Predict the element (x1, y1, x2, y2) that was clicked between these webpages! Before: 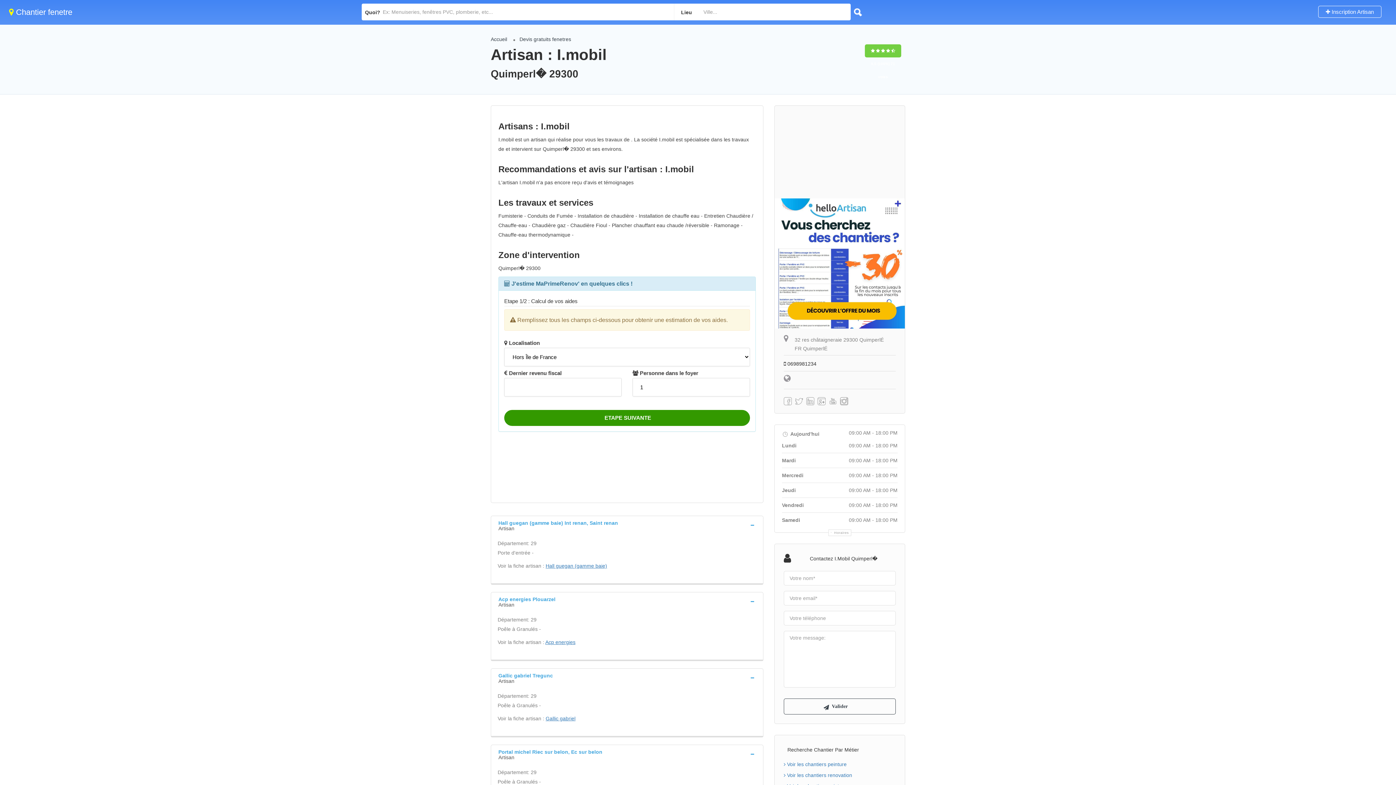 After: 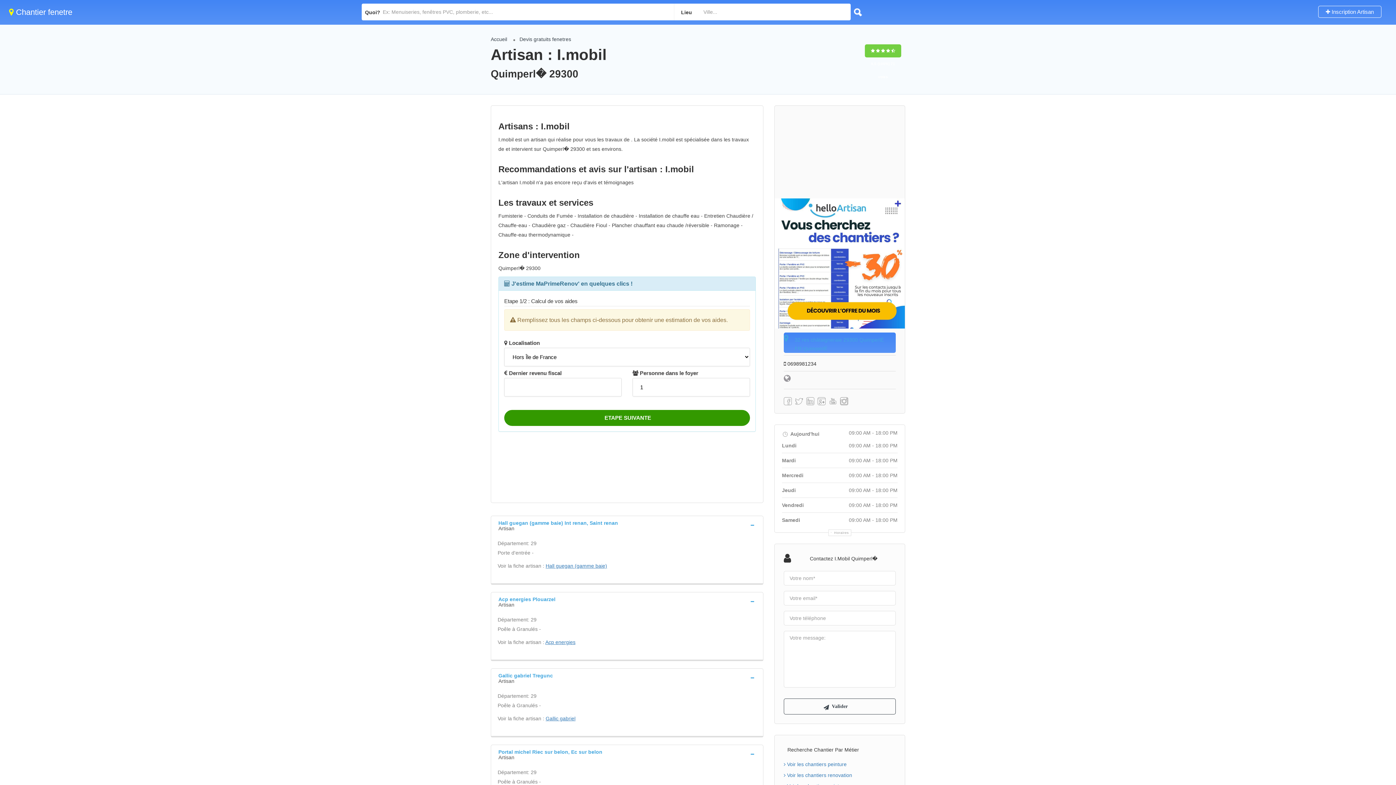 Action: label: 32 res châtaigneraie 29300 QuimperlÉ FR QuimperlÉ bbox: (784, 332, 896, 353)